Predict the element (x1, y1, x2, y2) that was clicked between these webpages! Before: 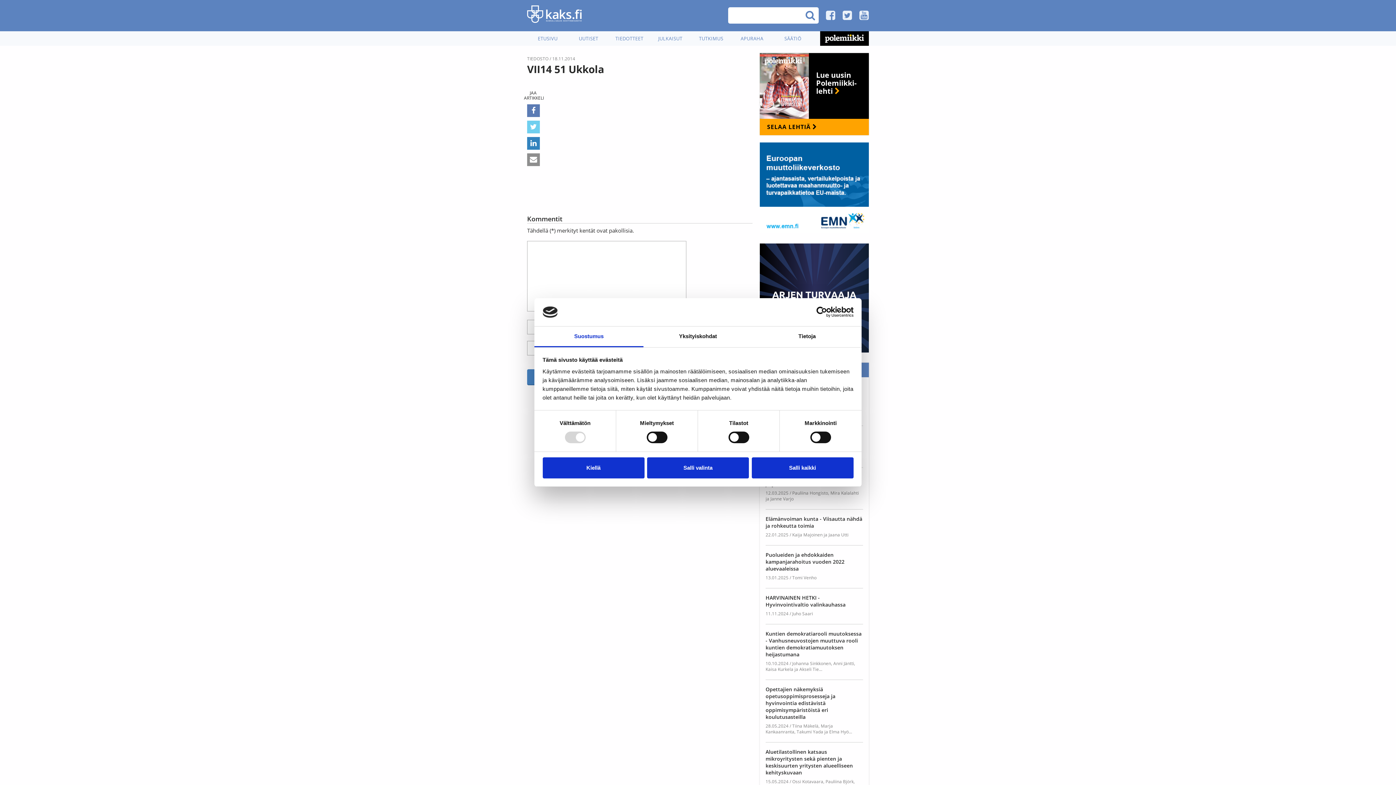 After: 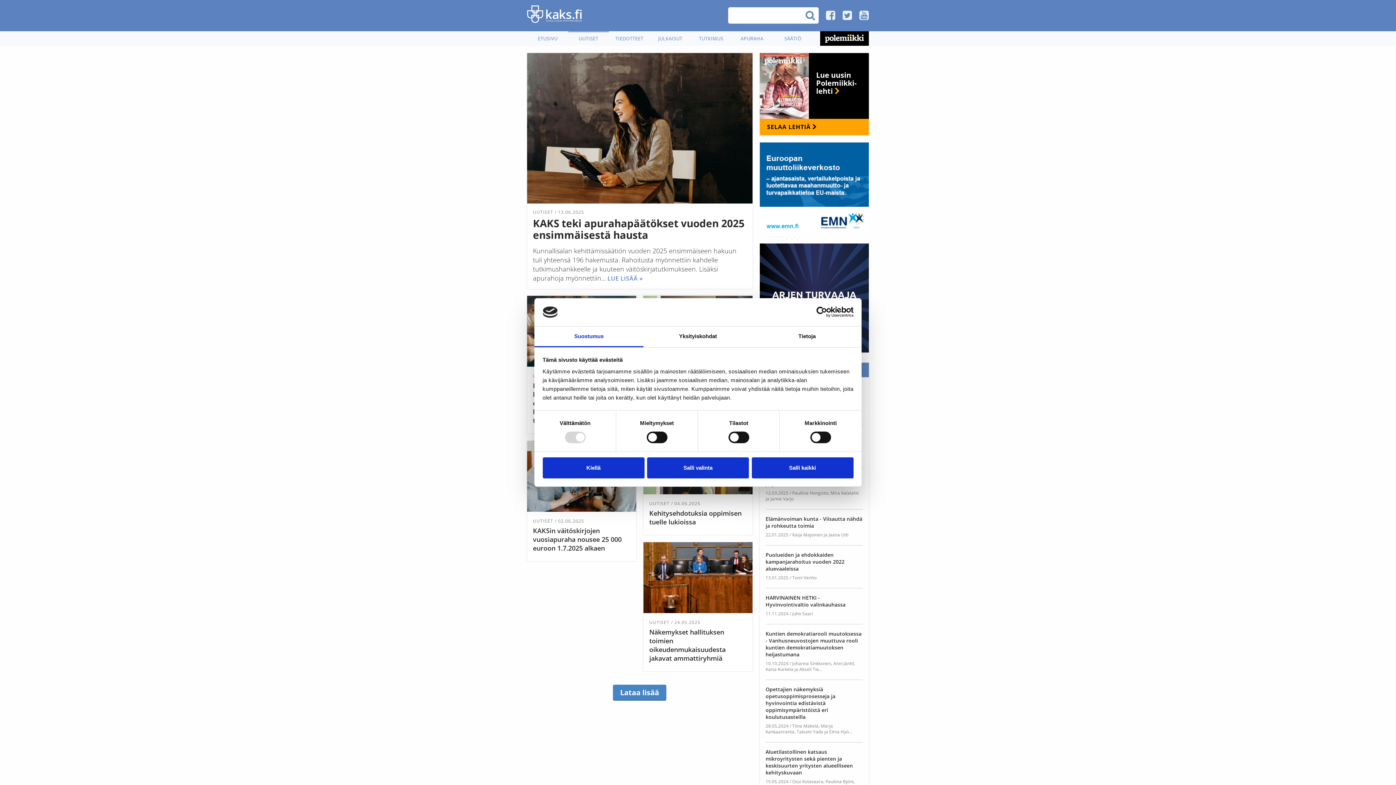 Action: bbox: (568, 31, 609, 45) label: UUTISET